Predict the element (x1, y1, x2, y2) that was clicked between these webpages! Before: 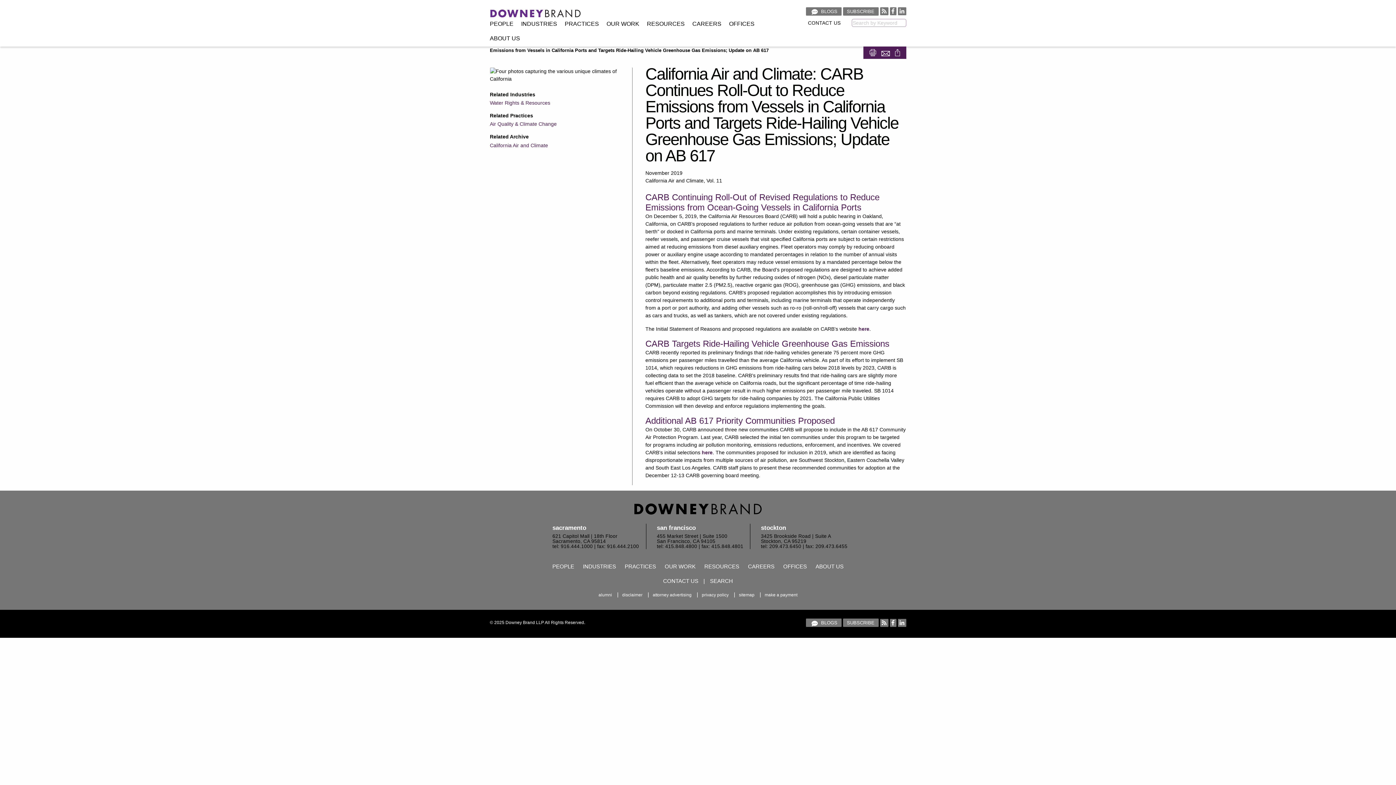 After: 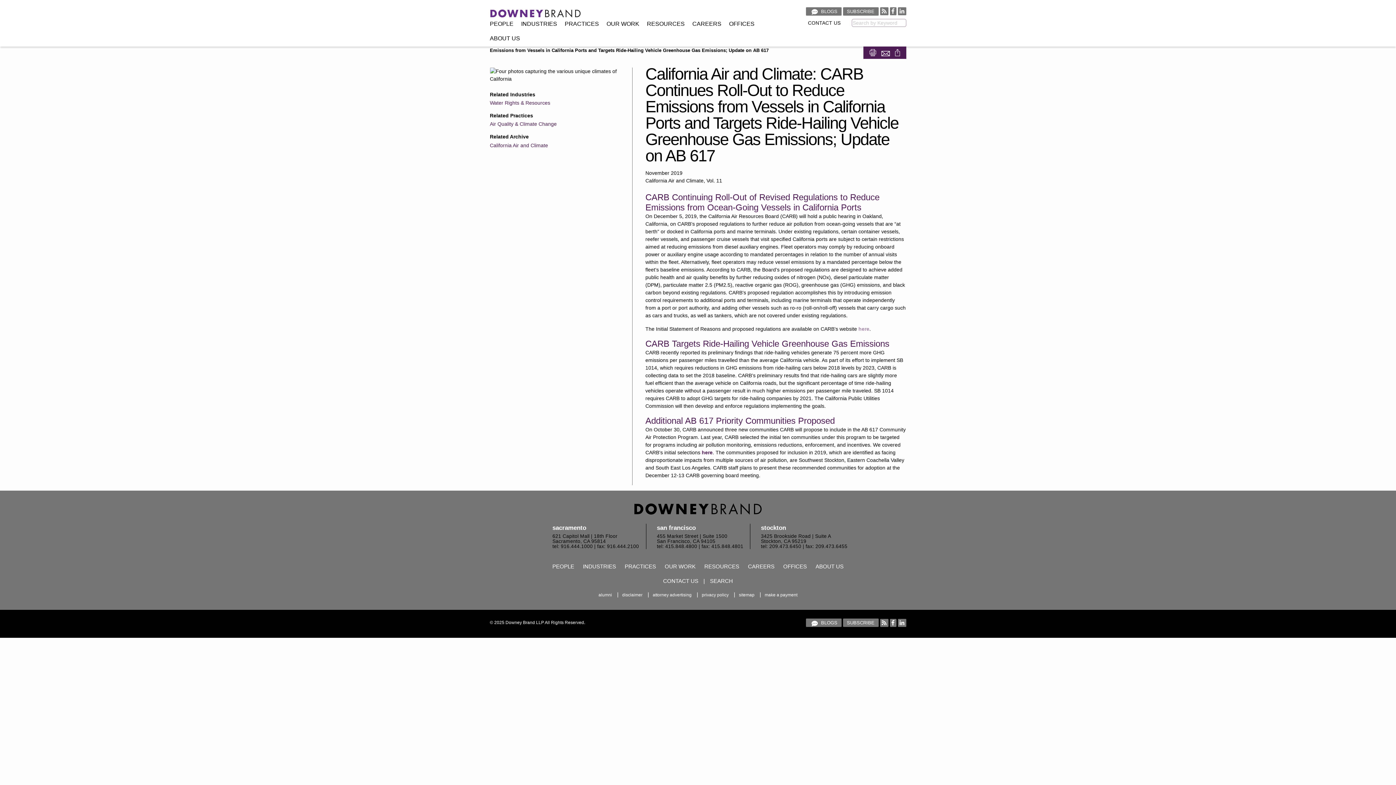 Action: label: here bbox: (858, 326, 869, 332)